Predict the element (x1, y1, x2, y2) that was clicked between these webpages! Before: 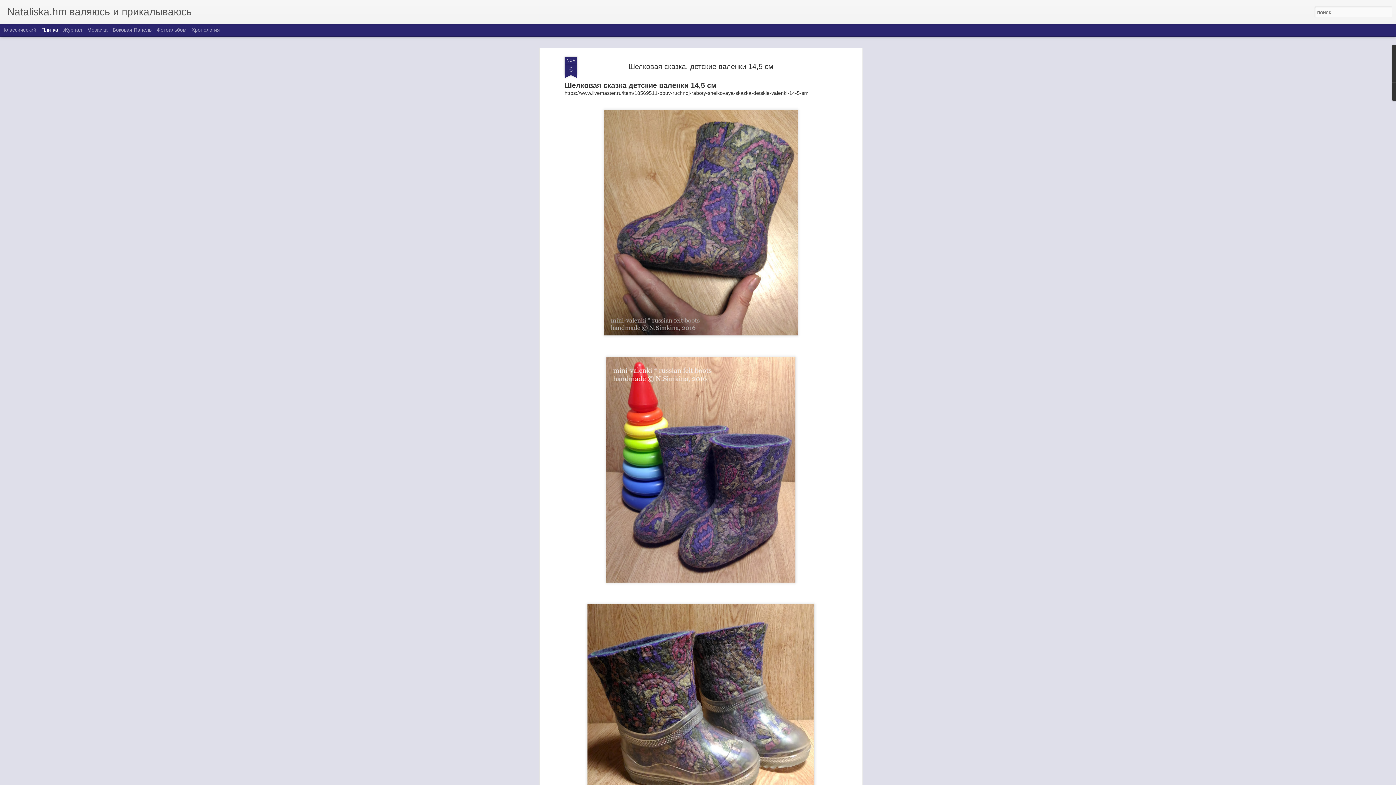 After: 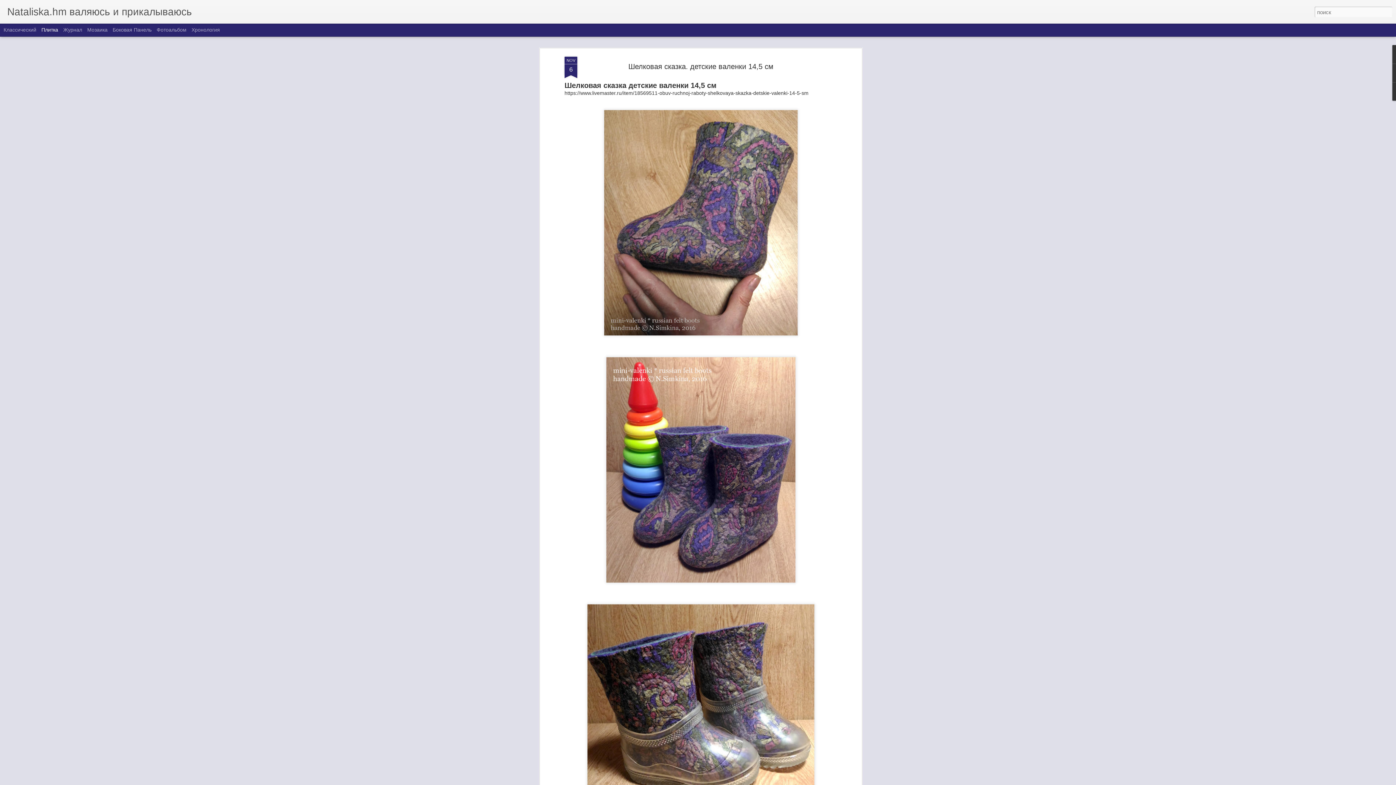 Action: label: NOV
6 bbox: (564, 56, 577, 78)